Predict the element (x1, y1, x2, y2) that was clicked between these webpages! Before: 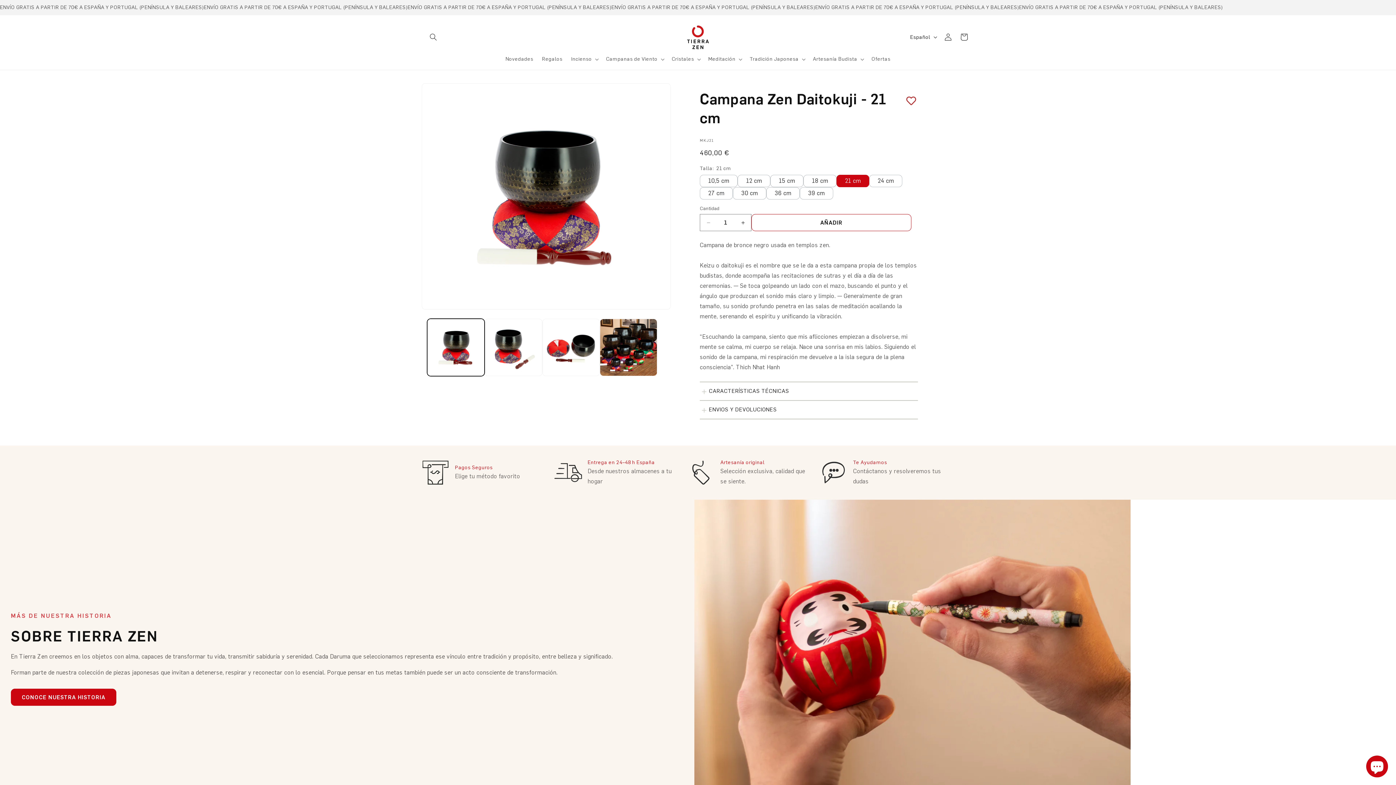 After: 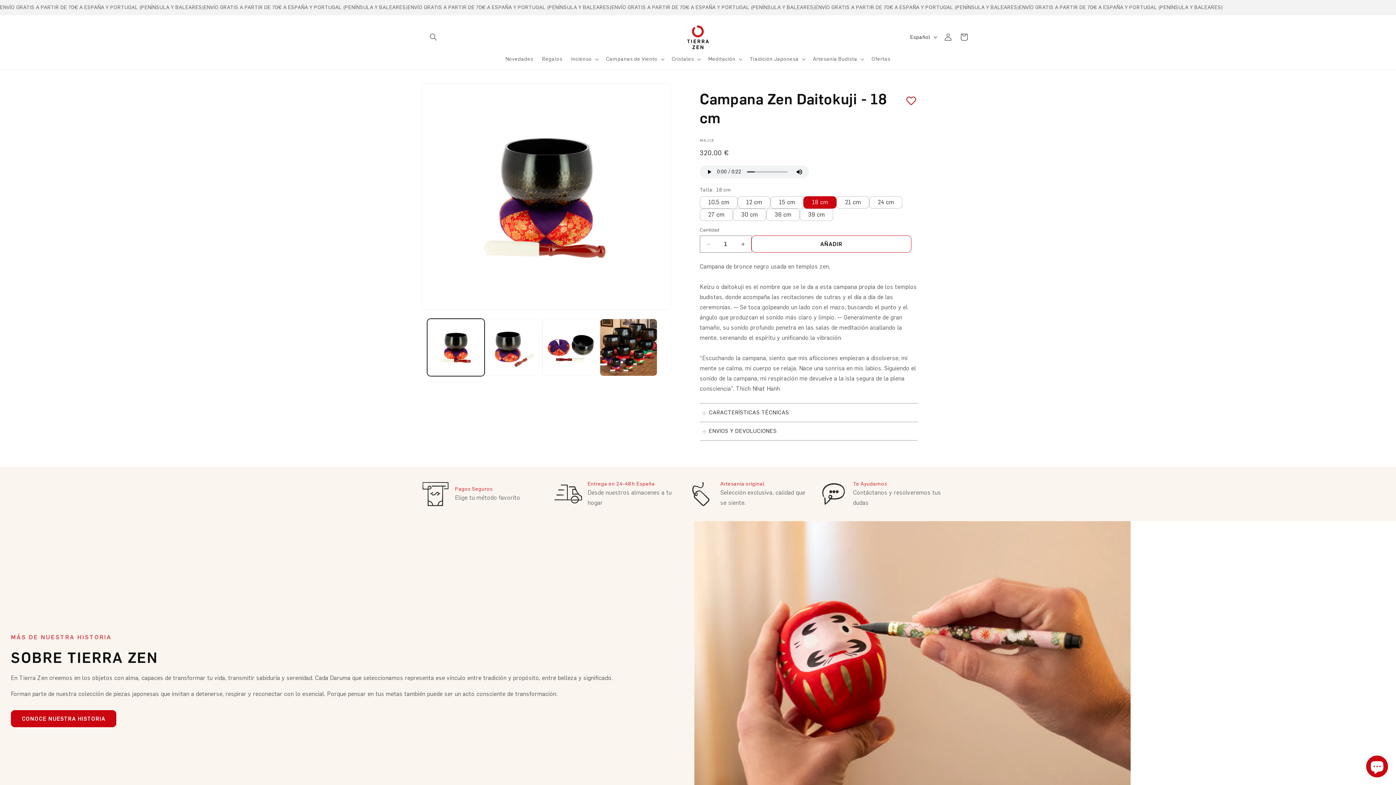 Action: label: 18 cm bbox: (803, 175, 836, 187)